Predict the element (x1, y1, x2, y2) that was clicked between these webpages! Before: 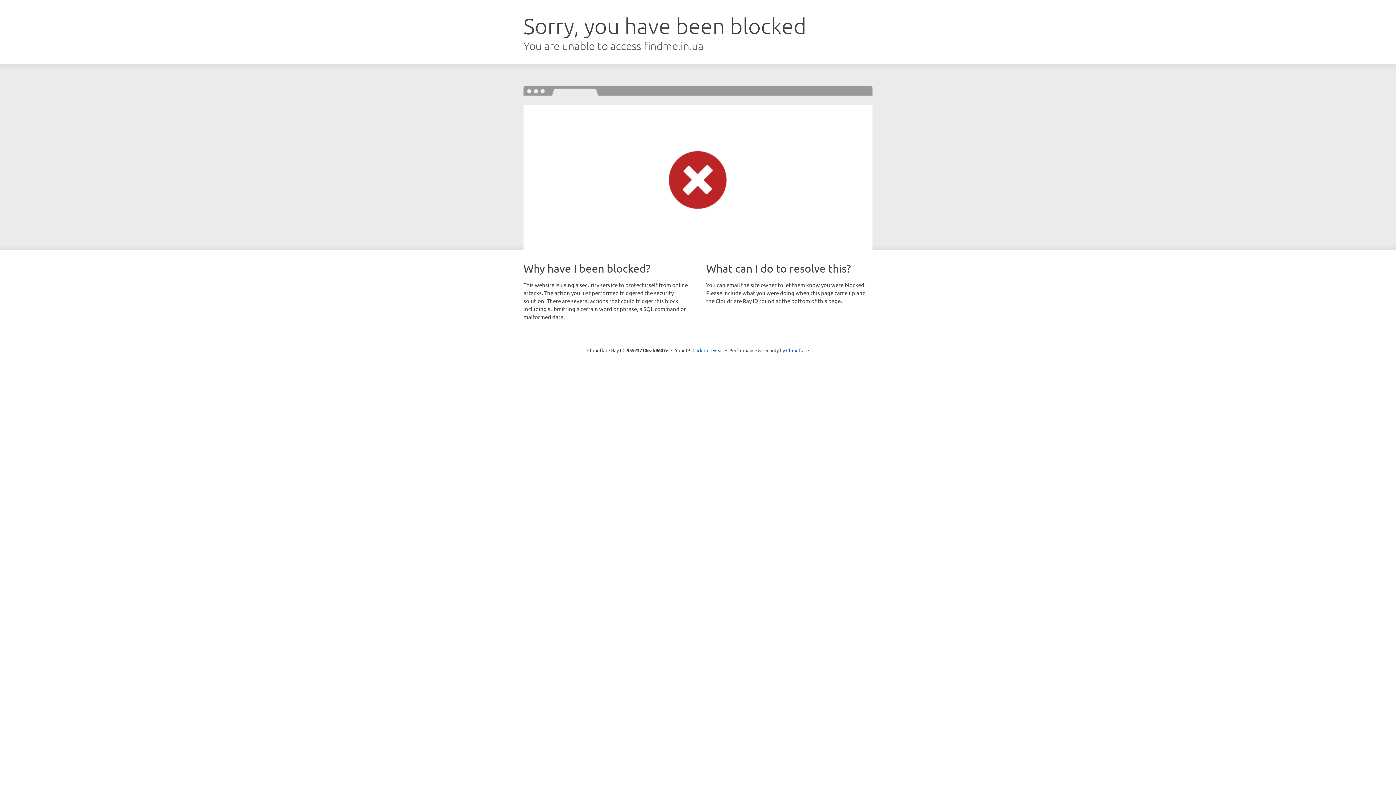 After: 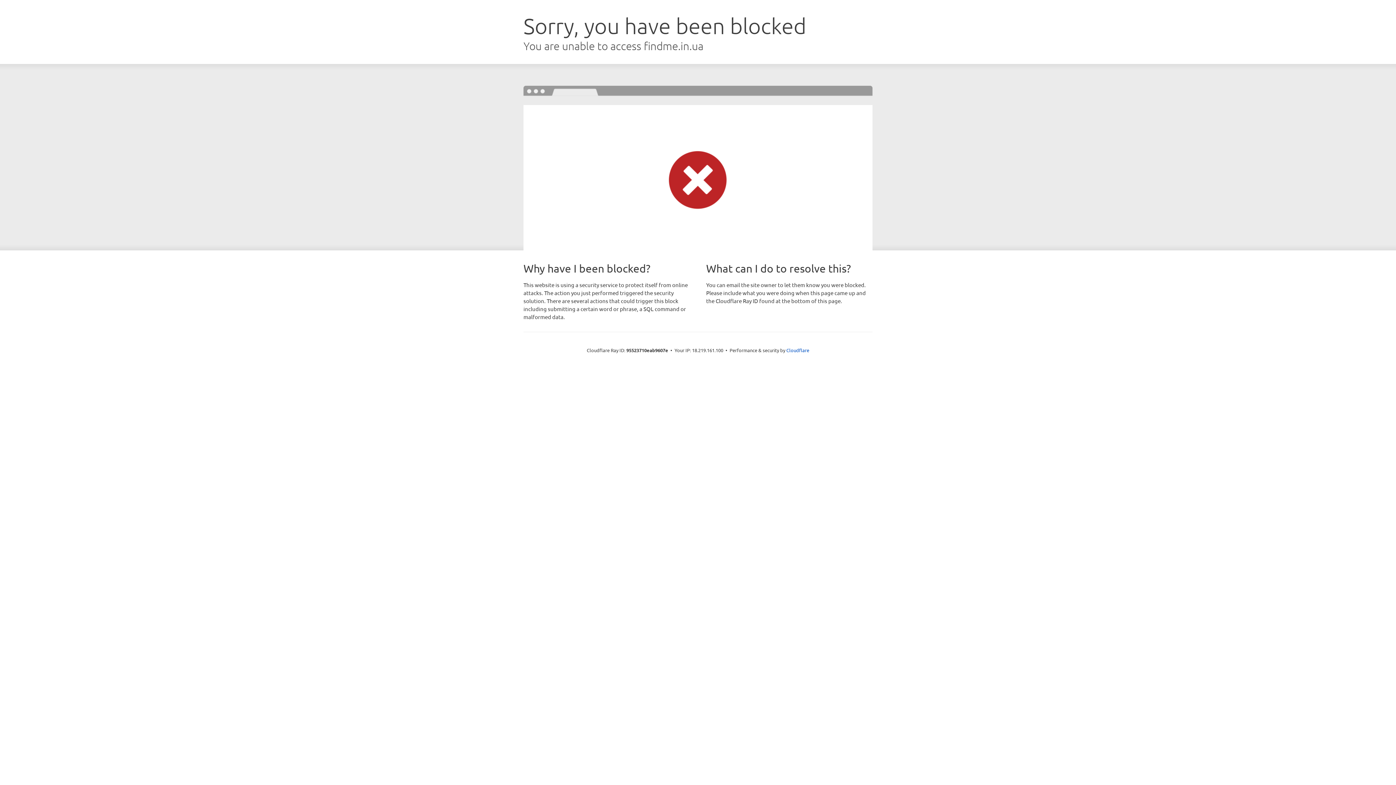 Action: bbox: (692, 346, 723, 353) label: Click to reveal